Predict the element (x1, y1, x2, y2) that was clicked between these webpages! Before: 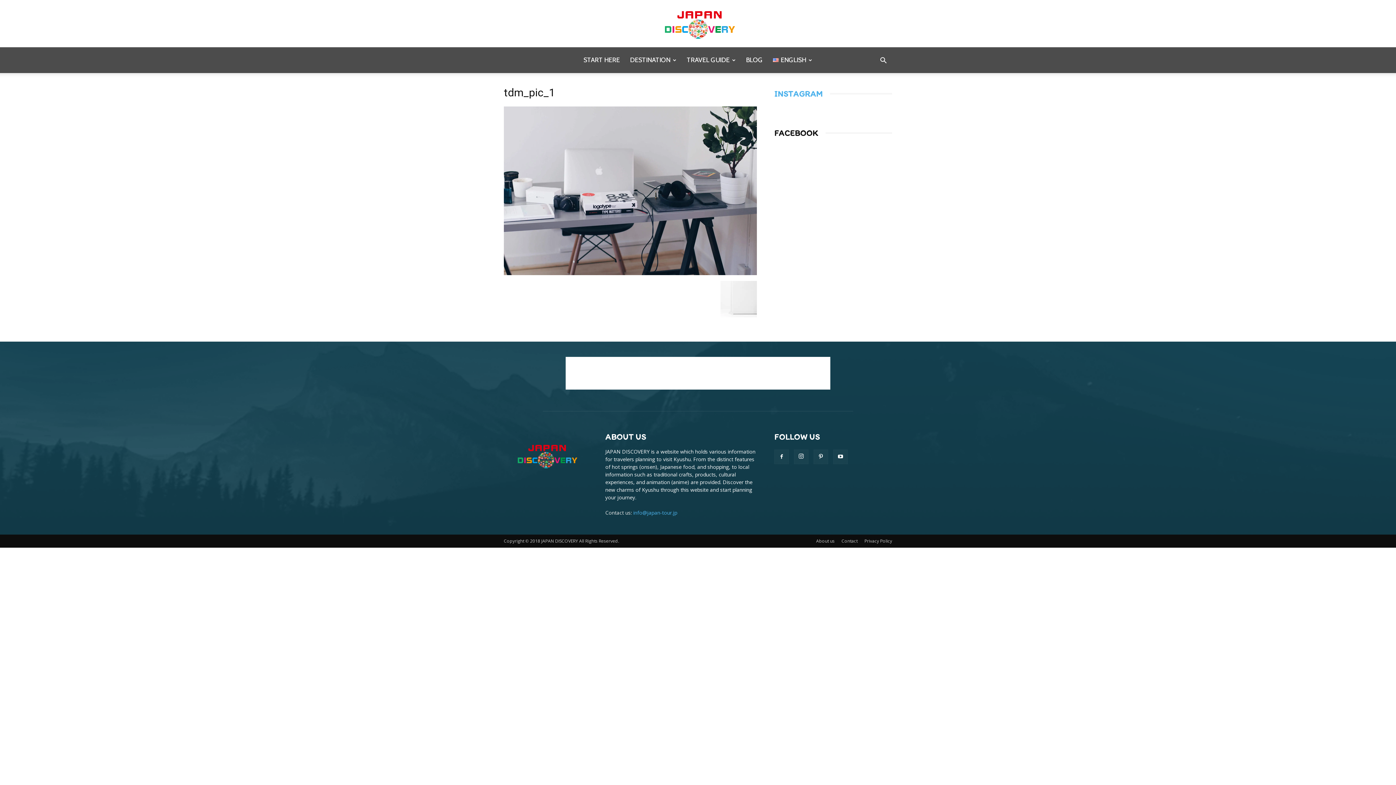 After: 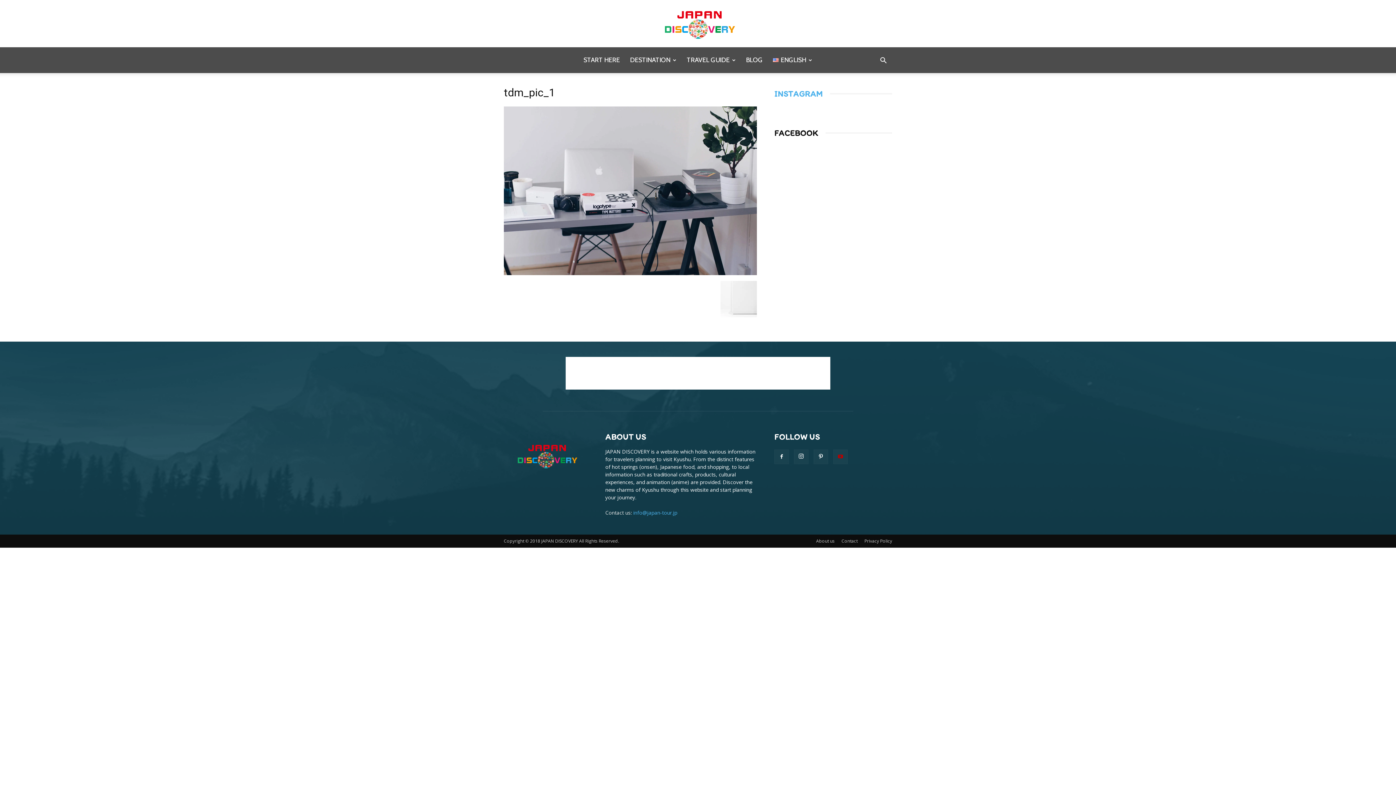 Action: bbox: (833, 449, 848, 464)